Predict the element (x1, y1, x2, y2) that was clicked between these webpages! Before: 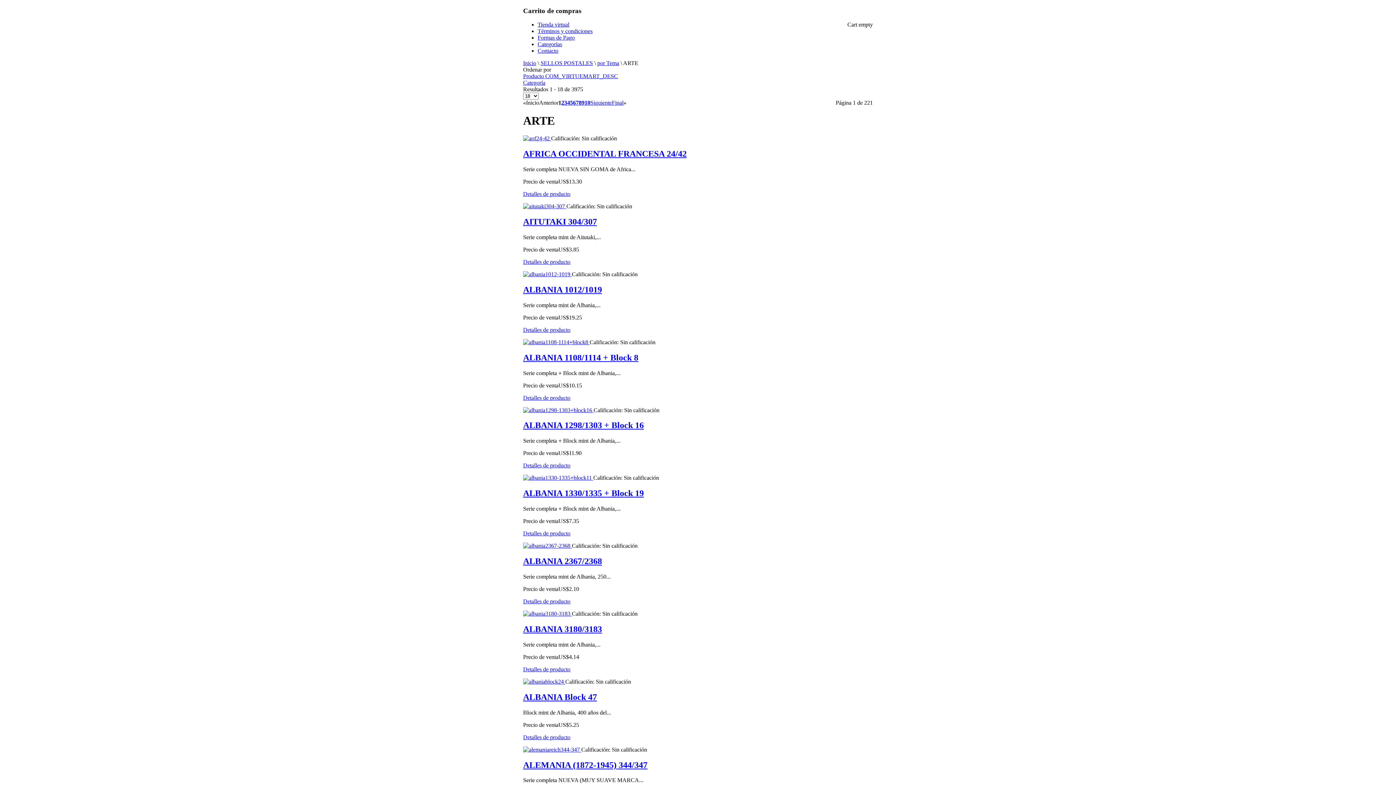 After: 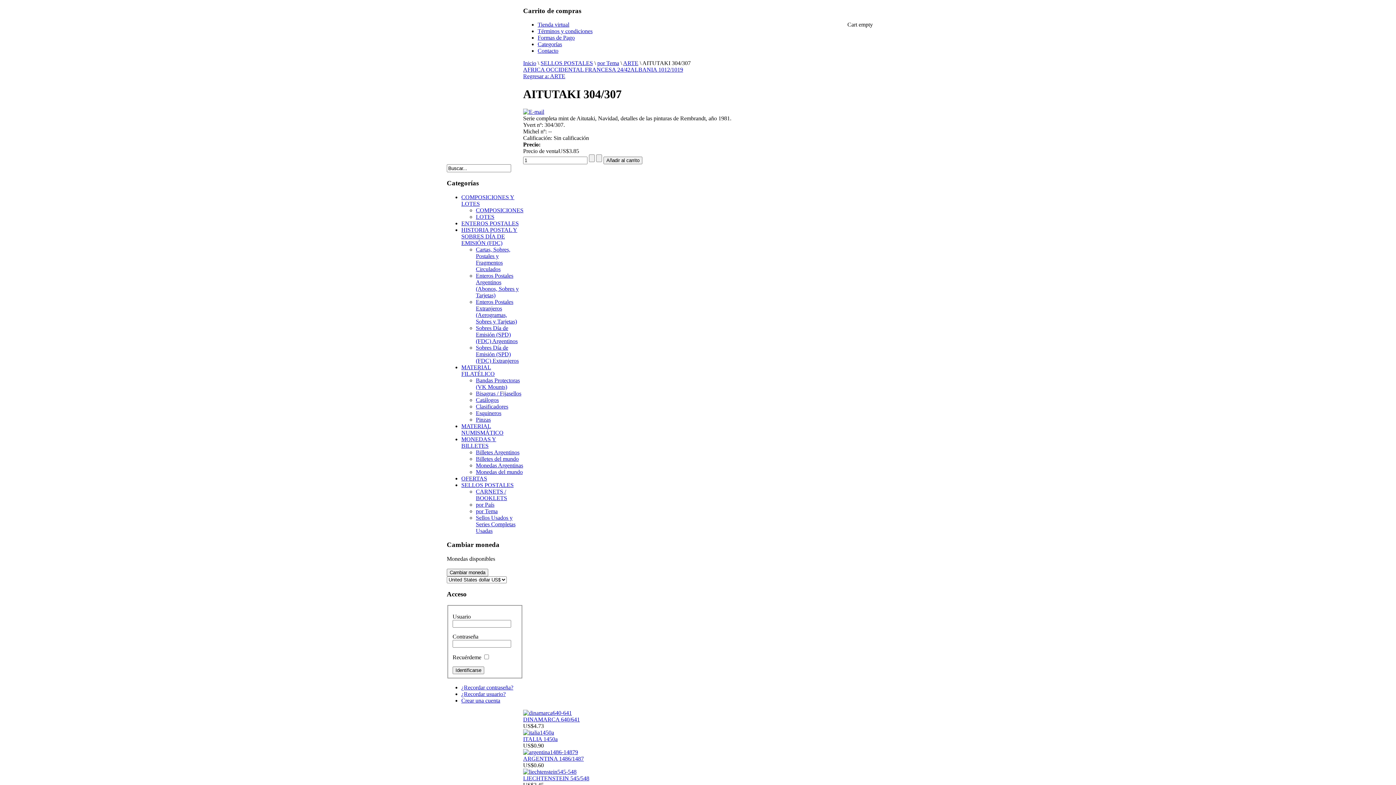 Action: label:   bbox: (523, 203, 566, 209)